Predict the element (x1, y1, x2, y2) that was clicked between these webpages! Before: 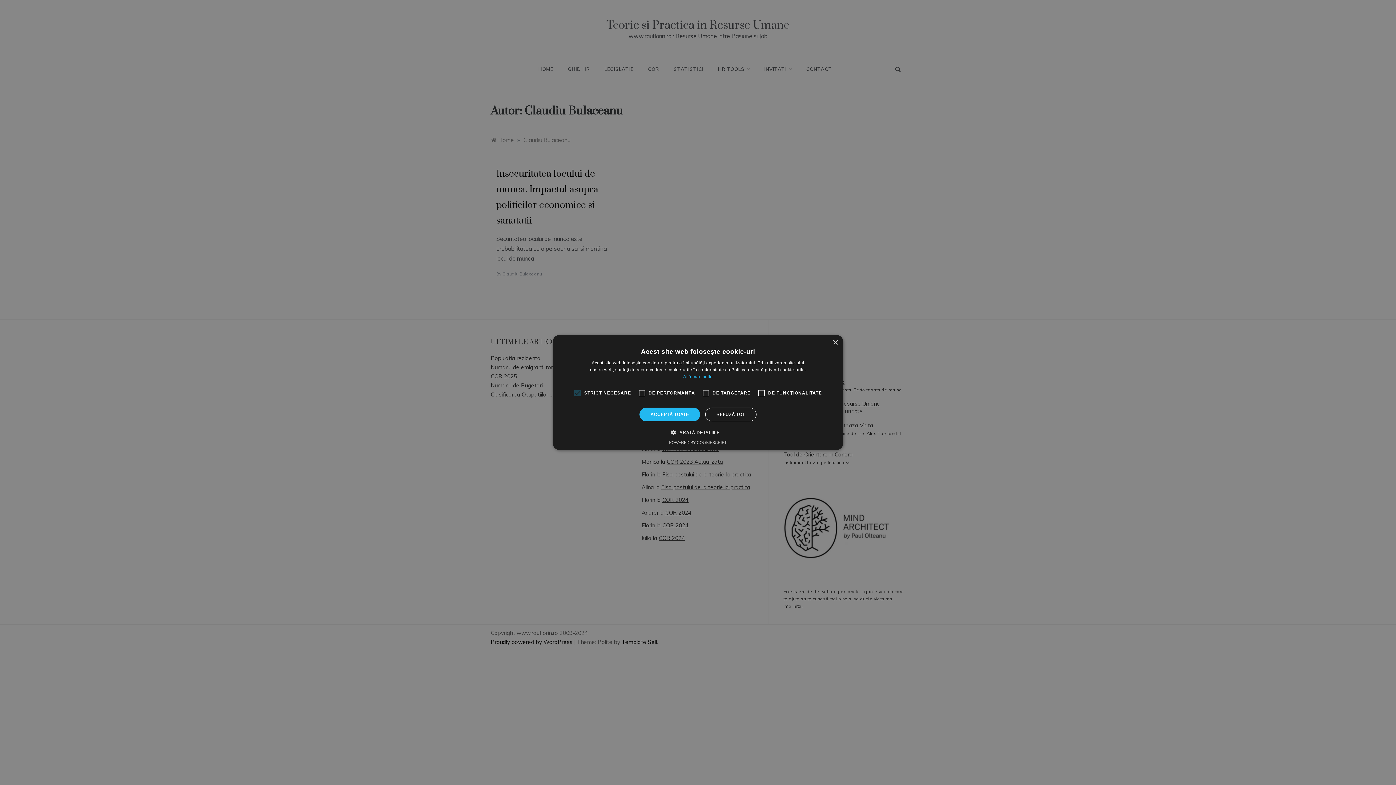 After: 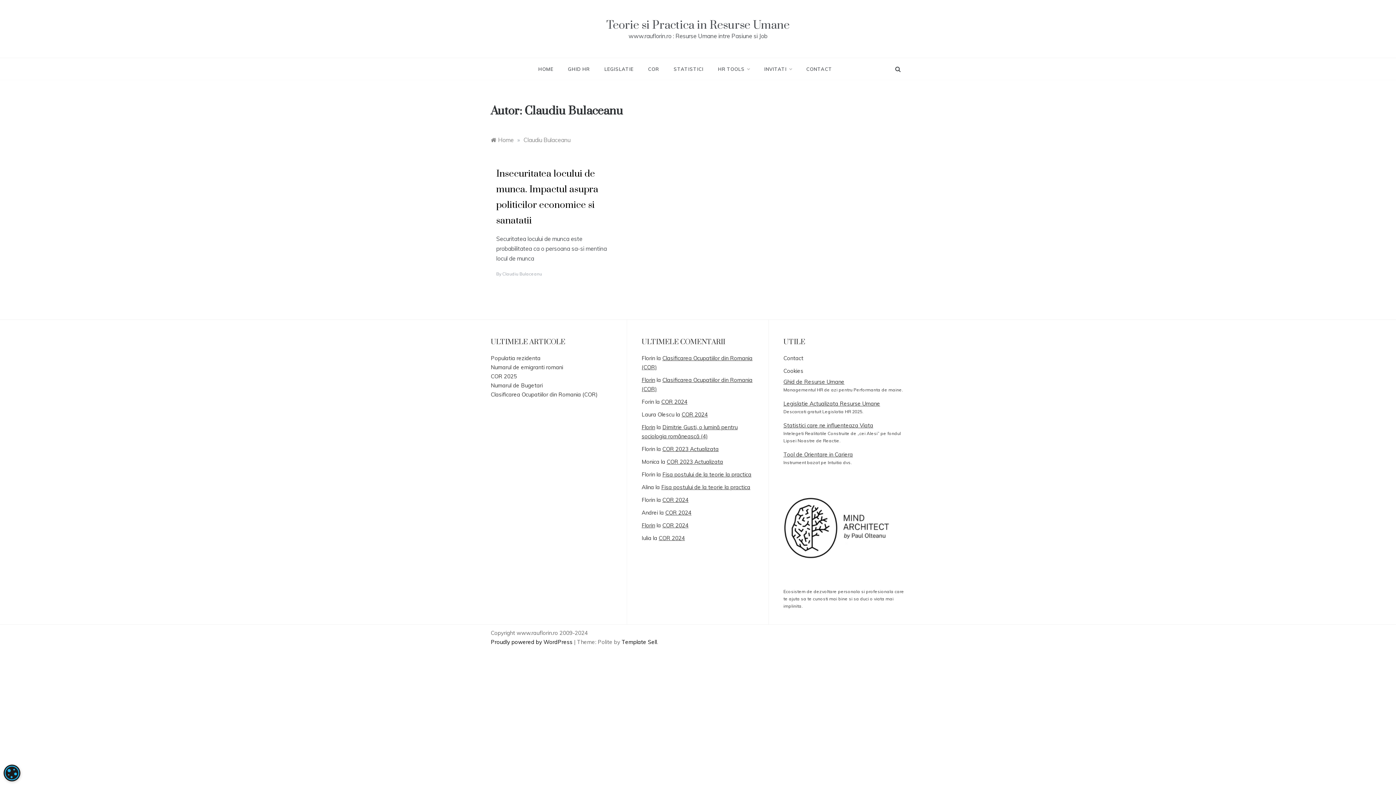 Action: bbox: (832, 340, 838, 345) label: Close